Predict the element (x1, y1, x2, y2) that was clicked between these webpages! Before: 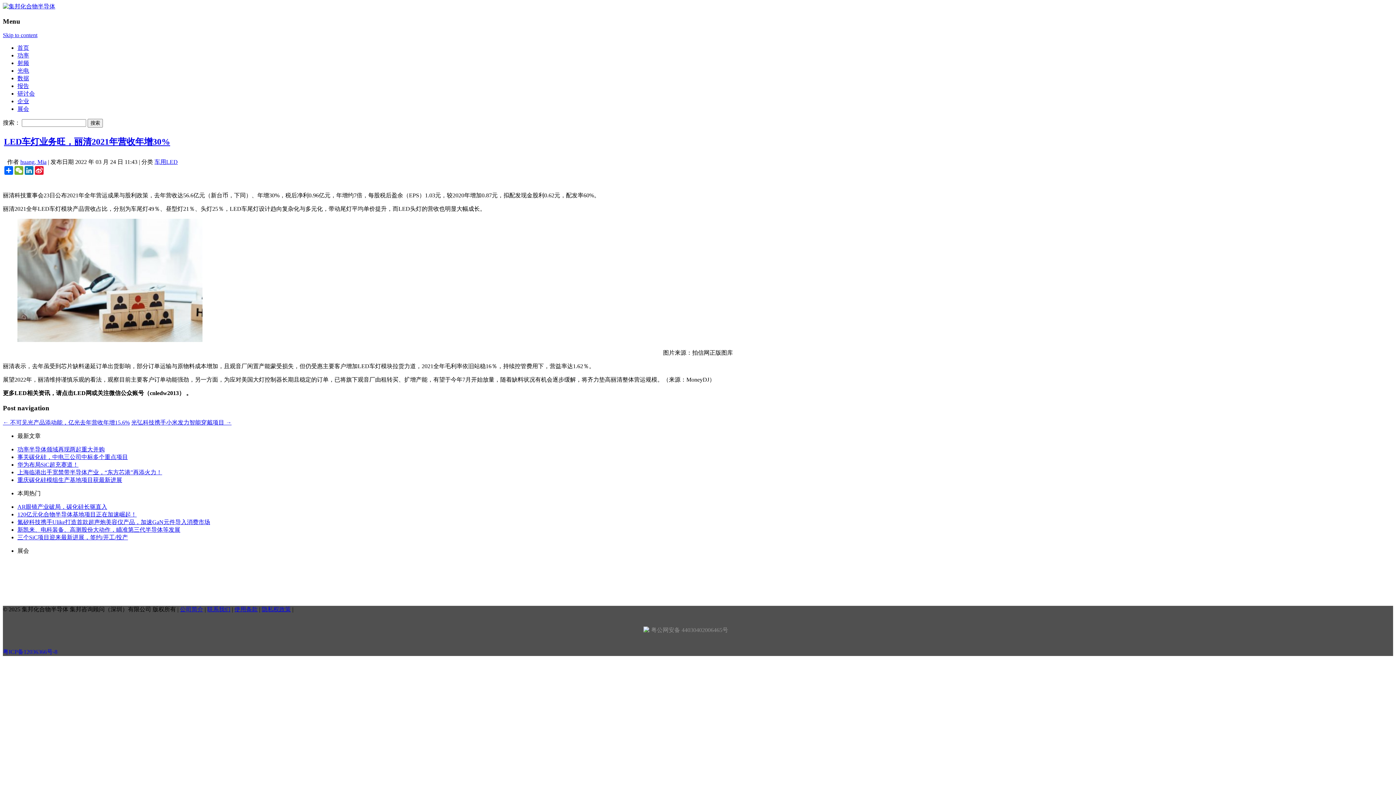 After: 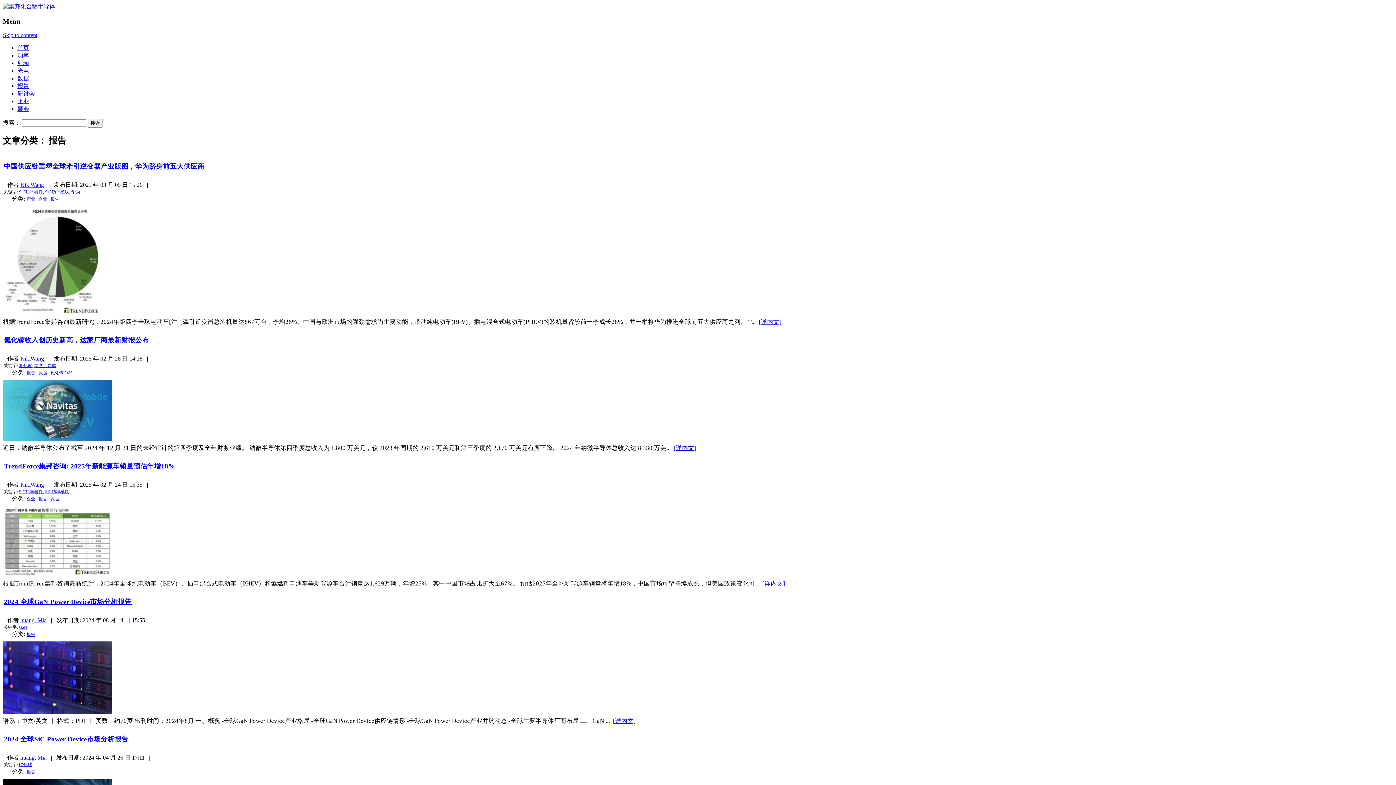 Action: bbox: (17, 83, 29, 89) label: 报告